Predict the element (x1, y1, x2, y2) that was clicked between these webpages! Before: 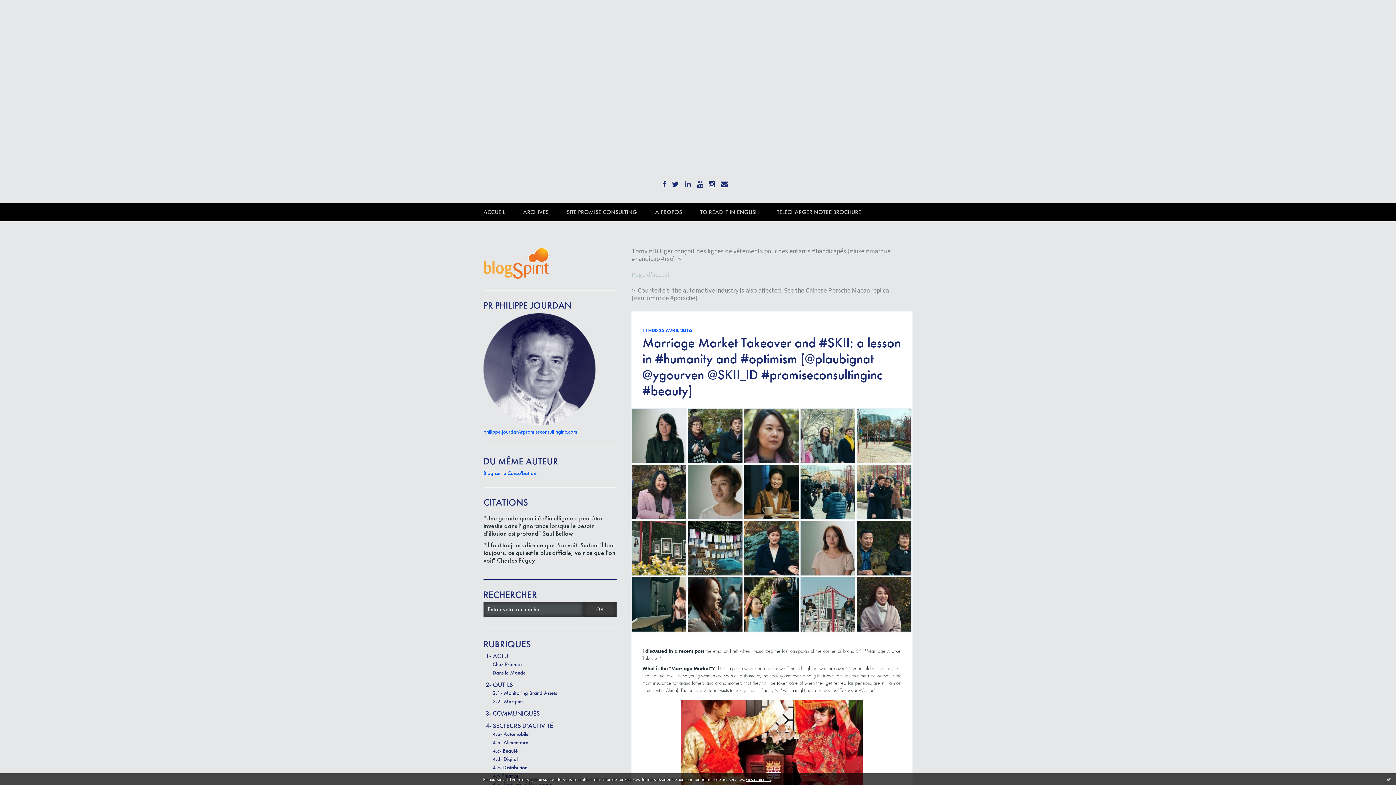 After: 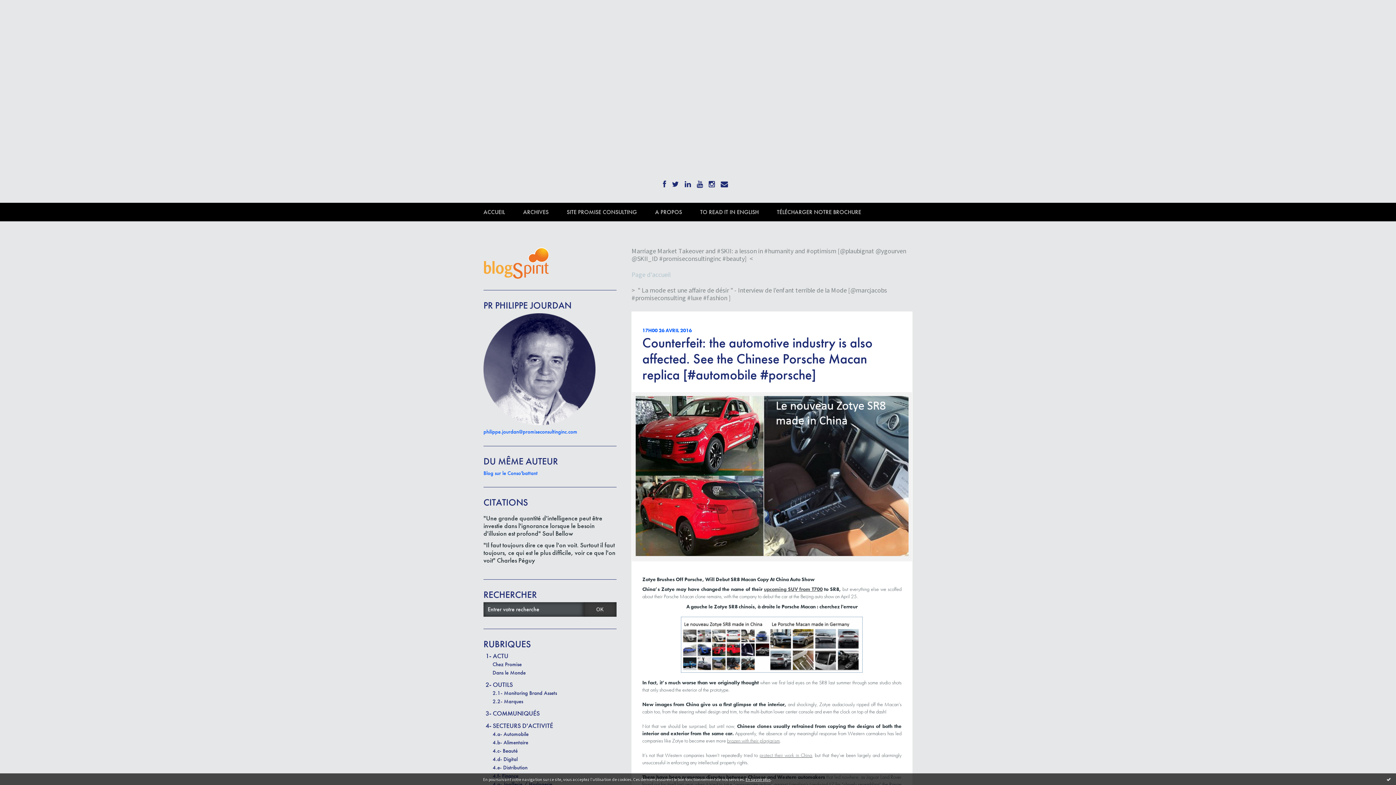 Action: bbox: (631, 286, 889, 302) label: Counterfeit: the automotive industry is also affected. See the Chinese Porsche Macan replica [#automobile #porsche]